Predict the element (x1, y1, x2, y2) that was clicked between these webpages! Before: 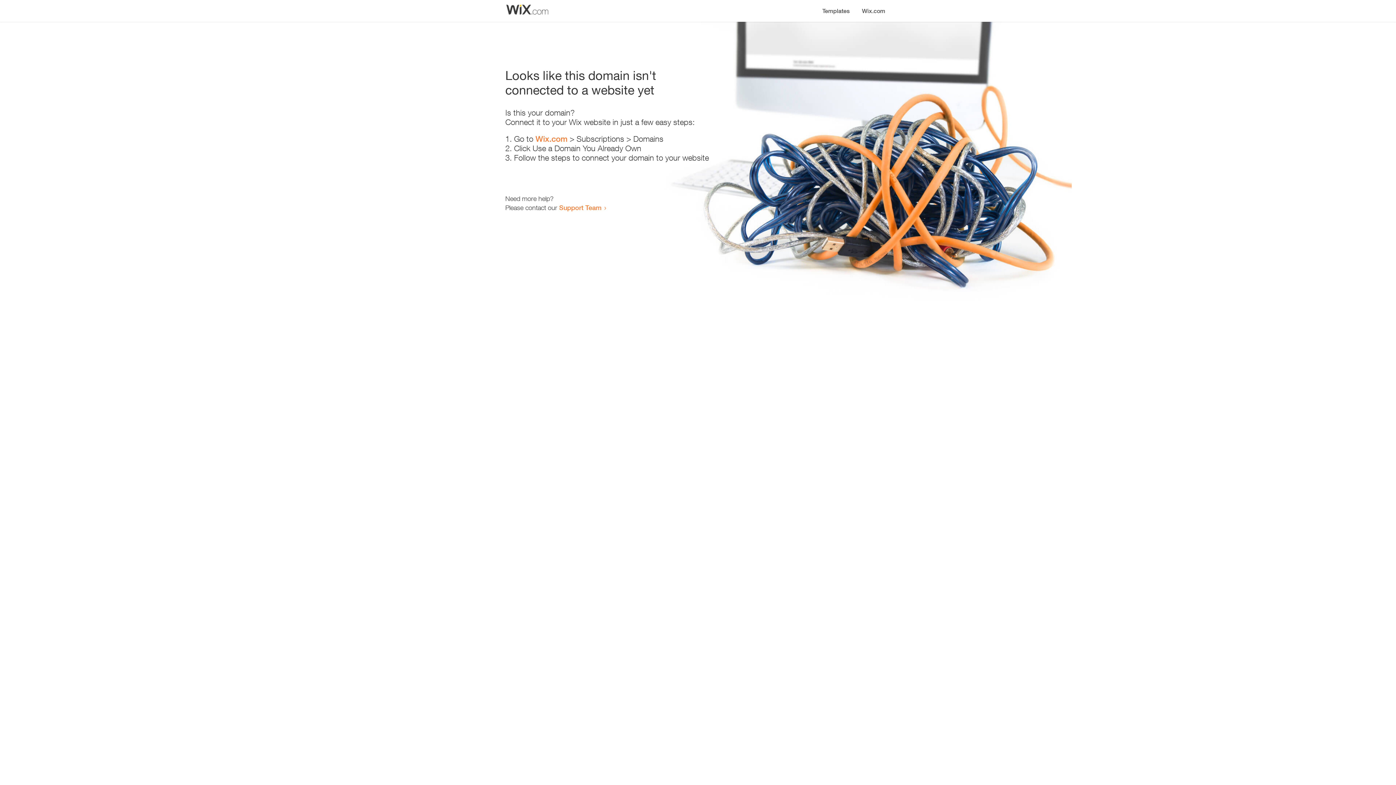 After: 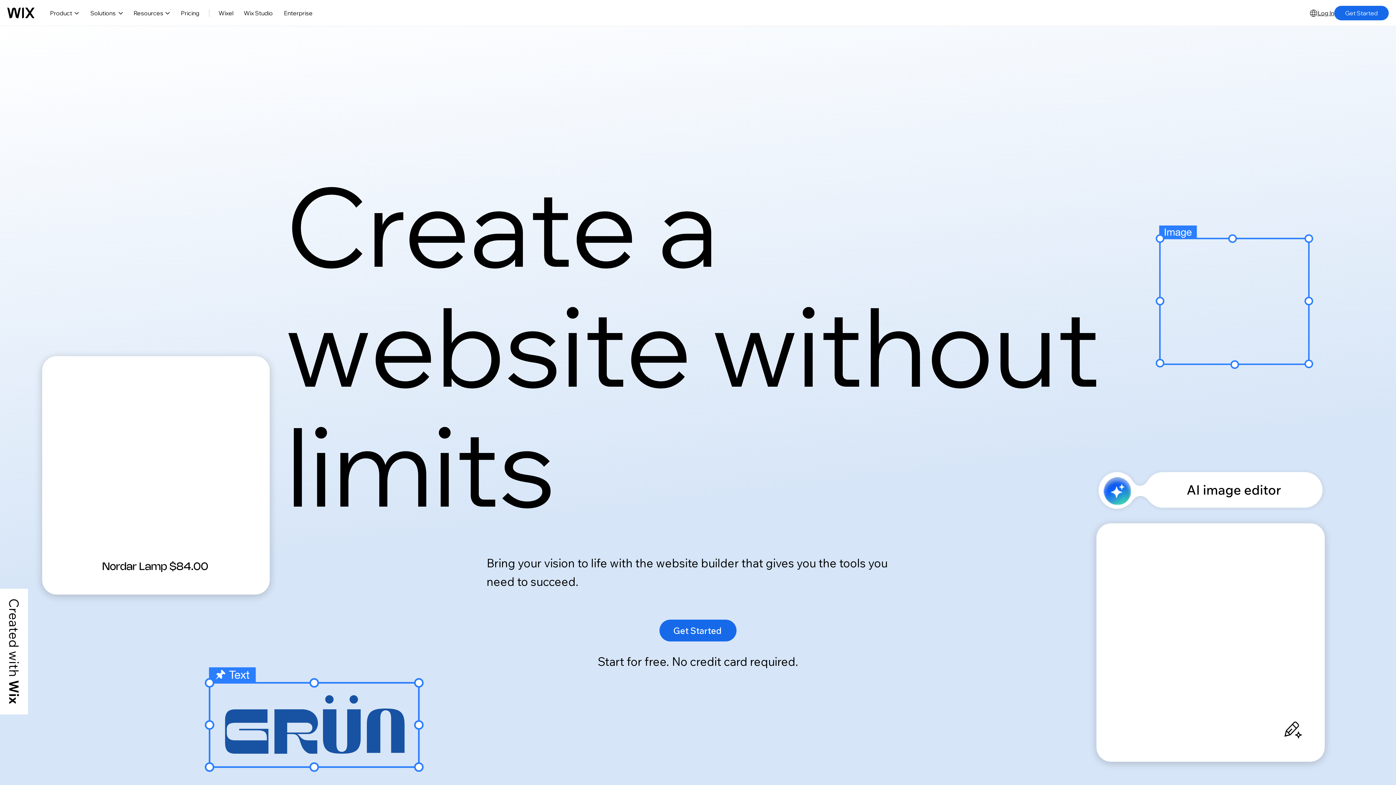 Action: label: Wix.com bbox: (856, 0, 890, 14)